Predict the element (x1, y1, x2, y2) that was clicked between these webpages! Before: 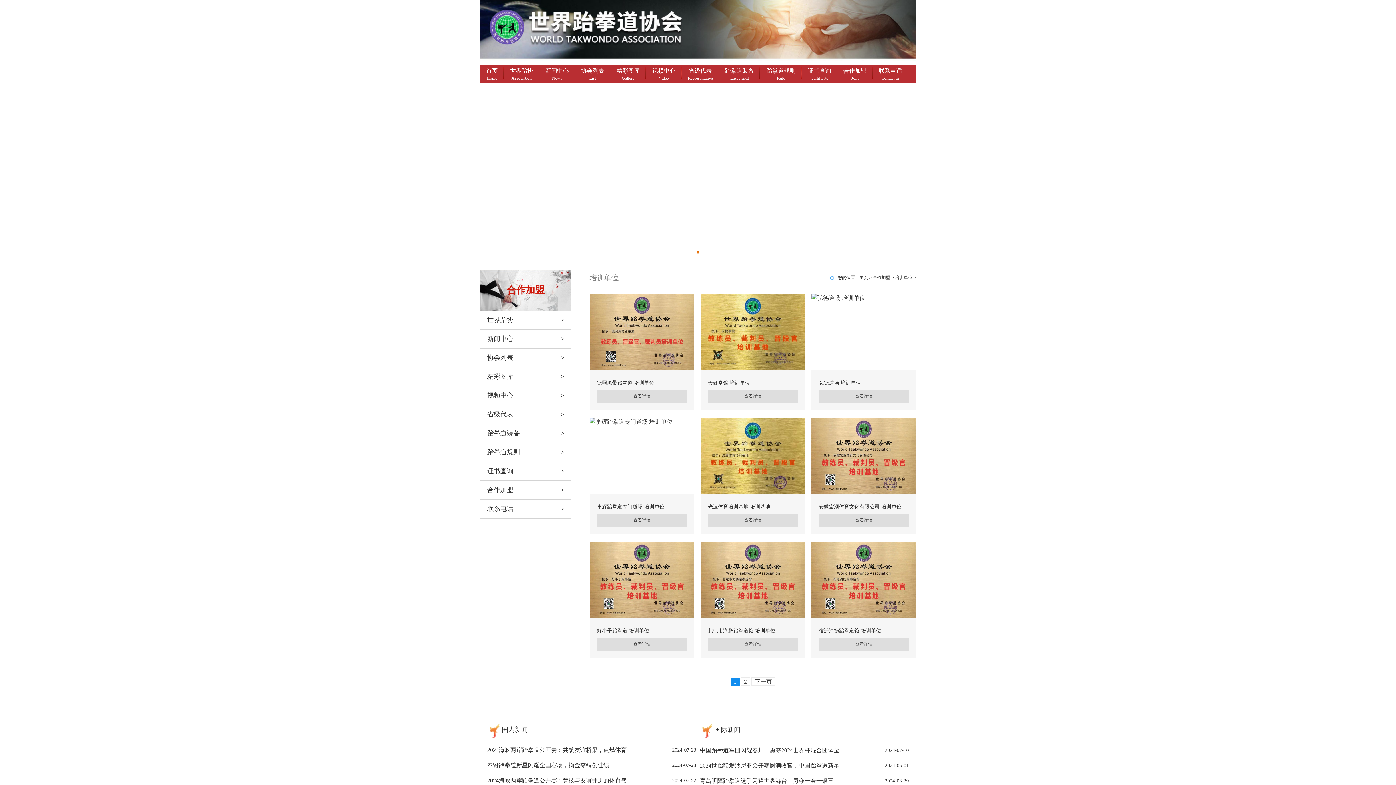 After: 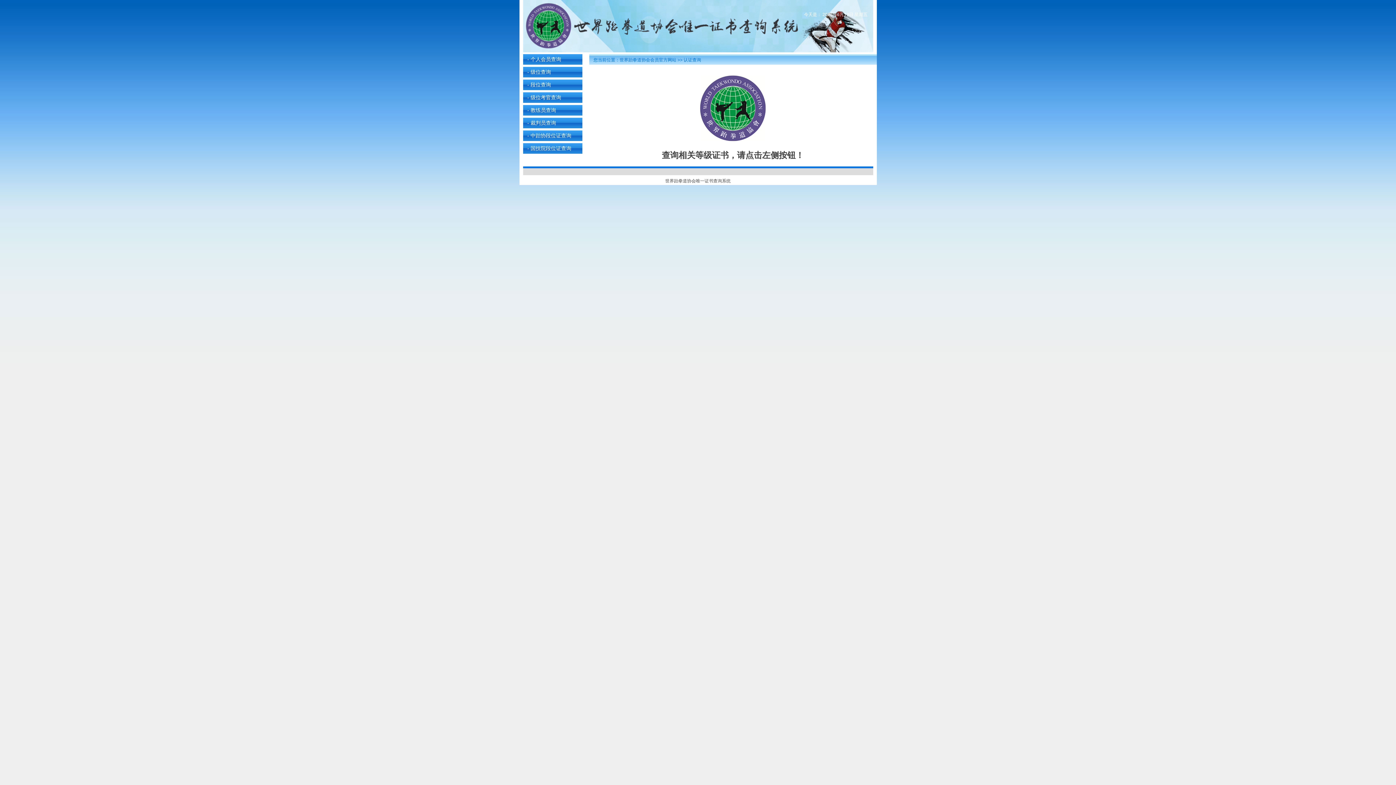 Action: label: 证书查询
Certificate bbox: (801, 67, 837, 81)